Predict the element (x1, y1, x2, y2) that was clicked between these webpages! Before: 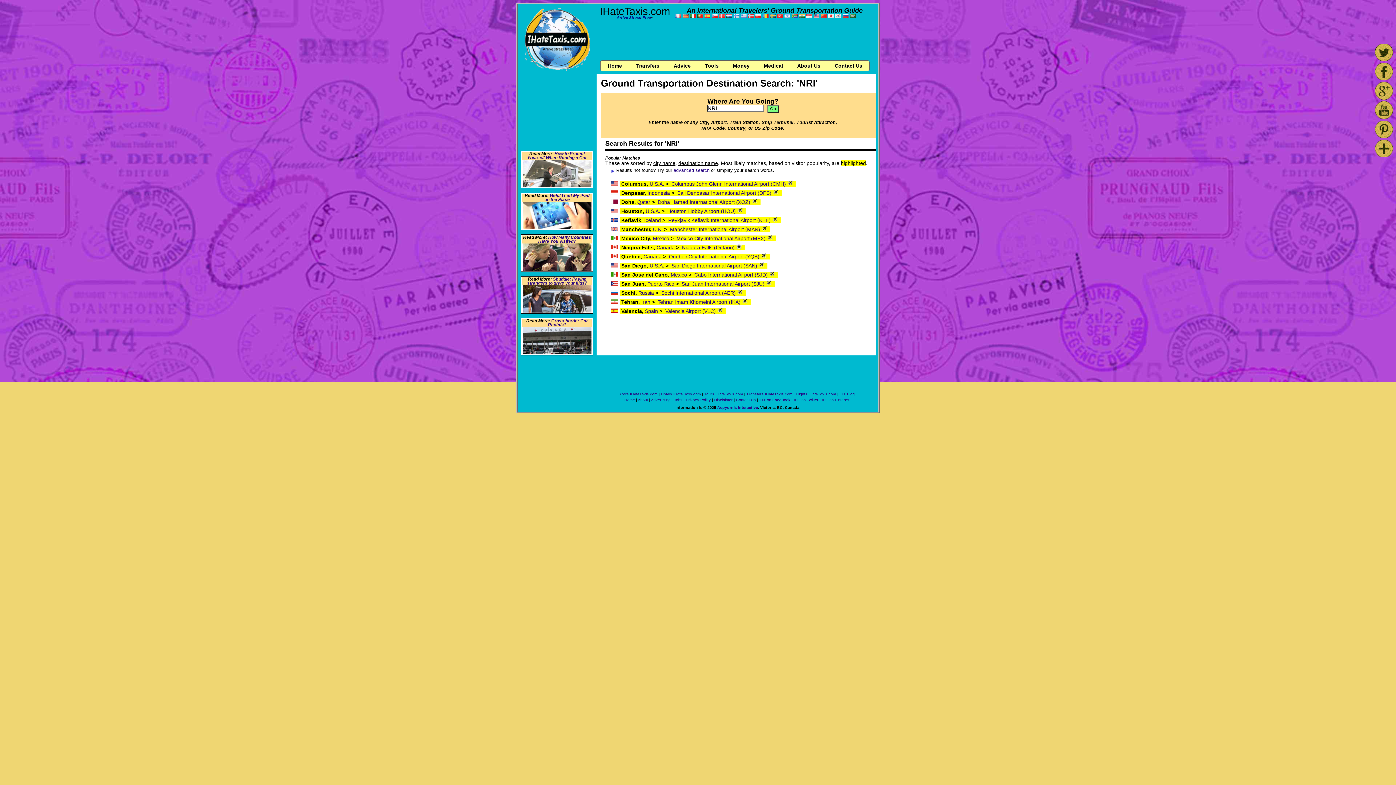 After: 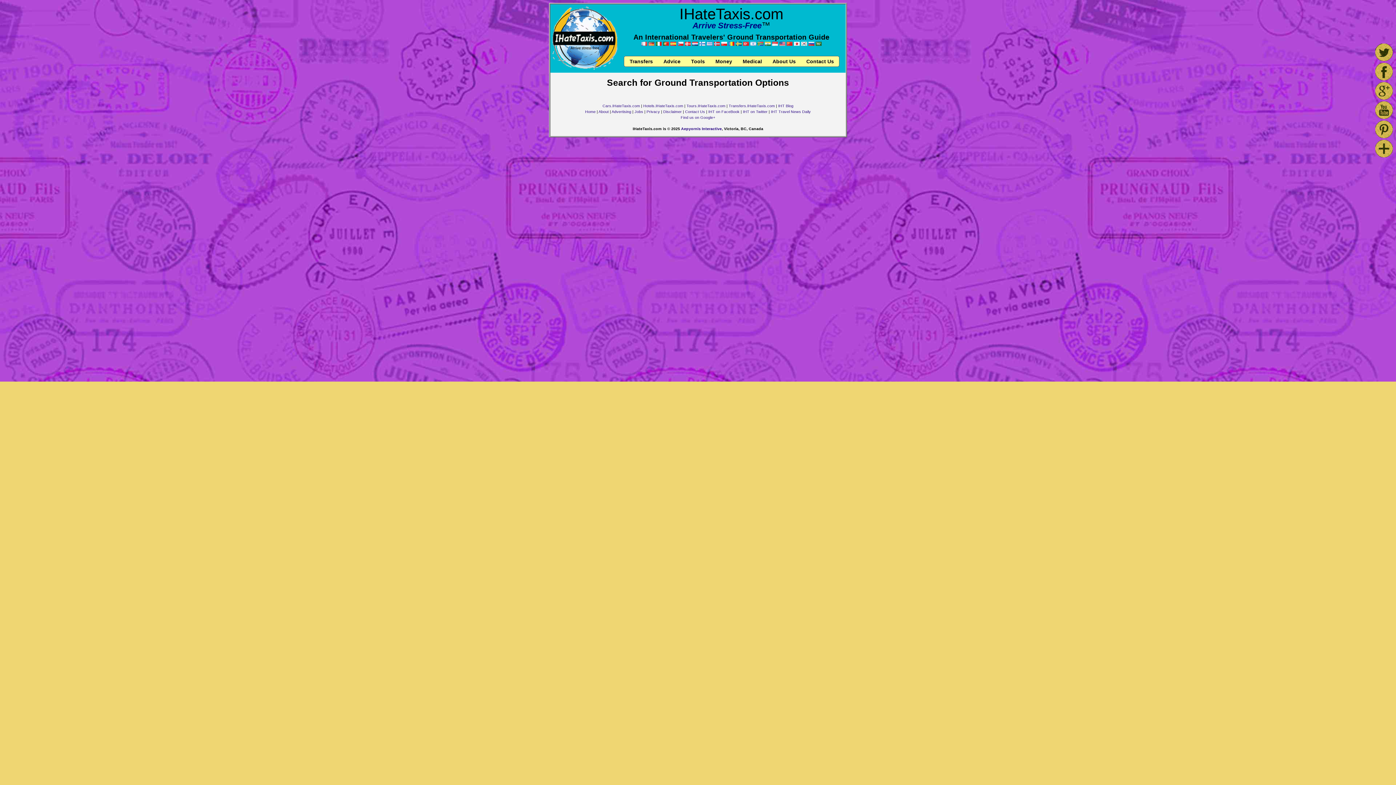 Action: label: Indonesia bbox: (647, 190, 670, 195)